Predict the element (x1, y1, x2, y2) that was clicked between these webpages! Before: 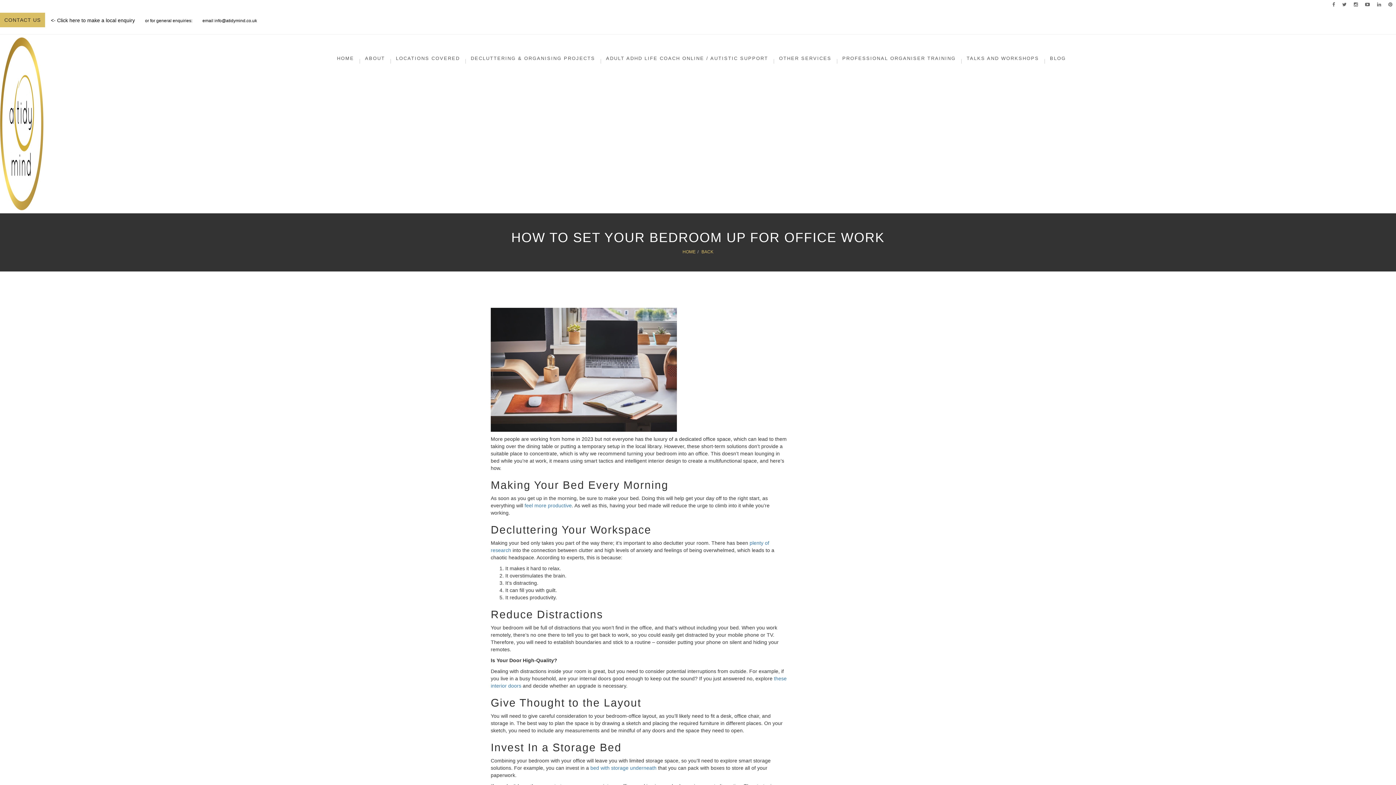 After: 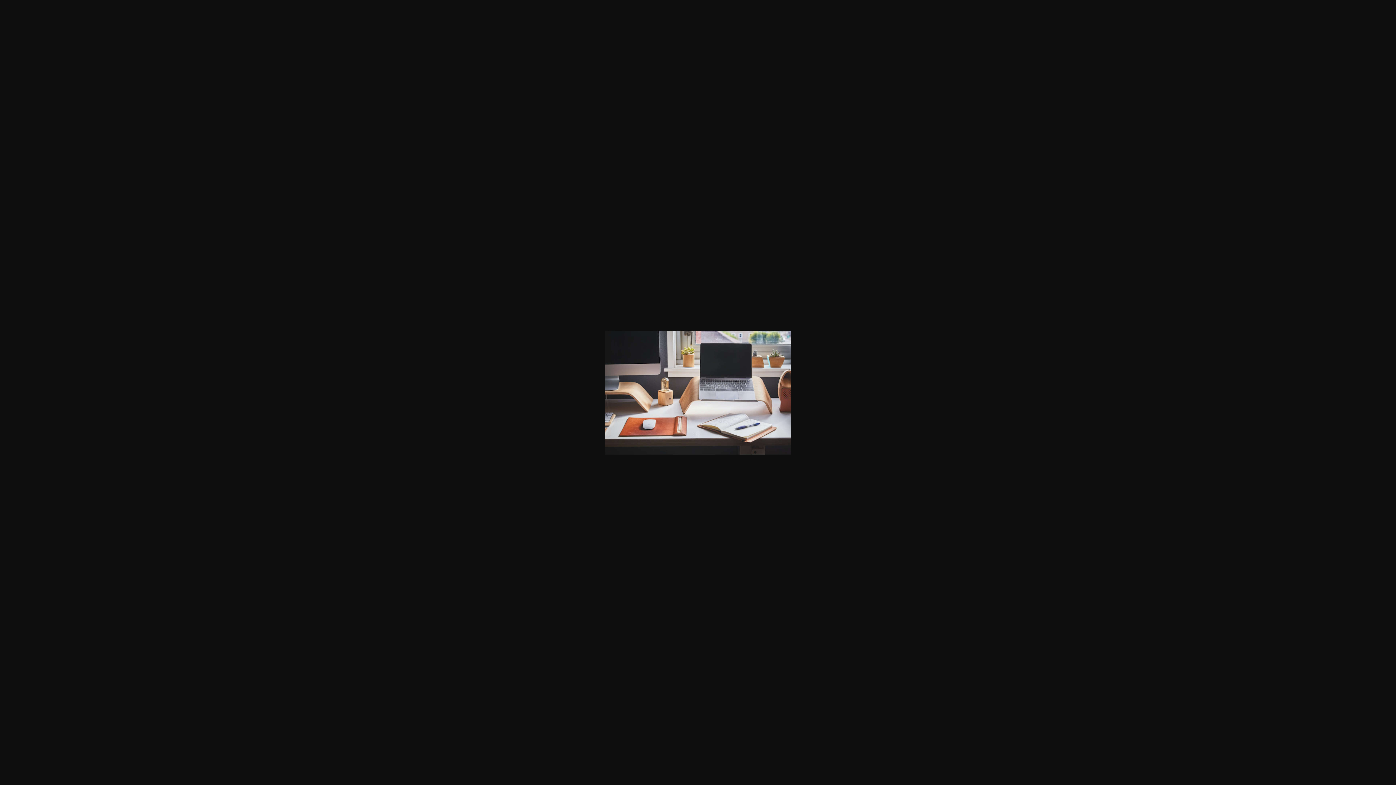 Action: bbox: (490, 361, 677, 376)